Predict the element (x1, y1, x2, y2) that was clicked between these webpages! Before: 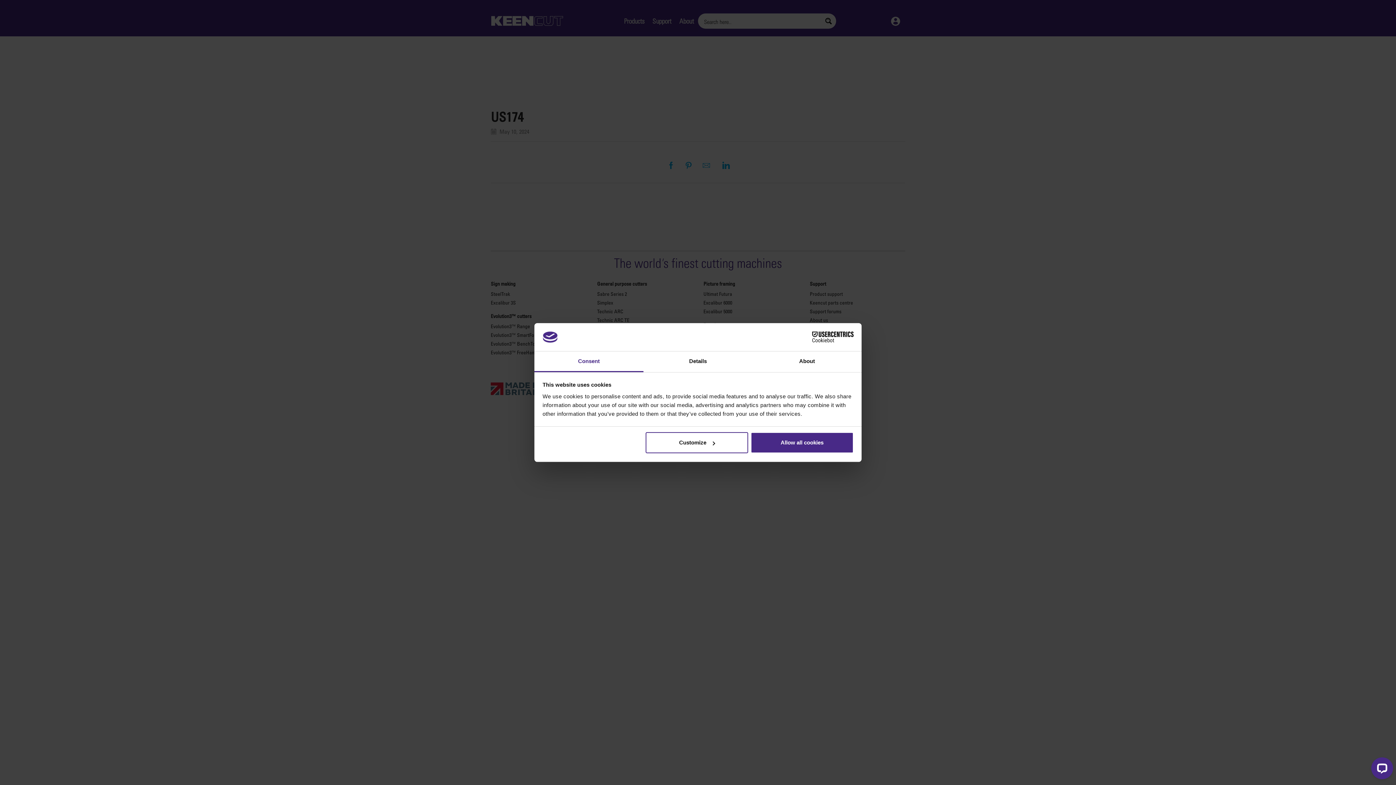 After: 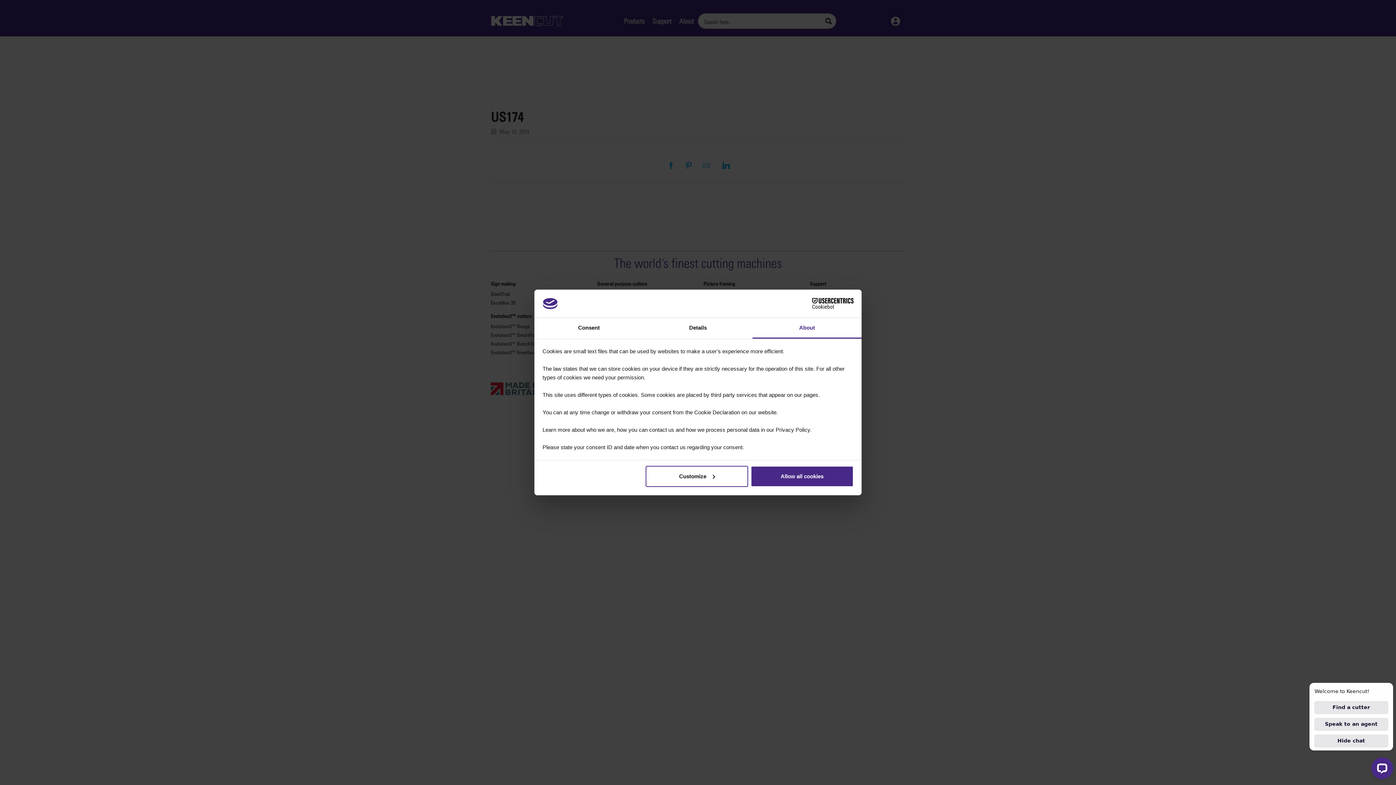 Action: bbox: (752, 351, 861, 372) label: About